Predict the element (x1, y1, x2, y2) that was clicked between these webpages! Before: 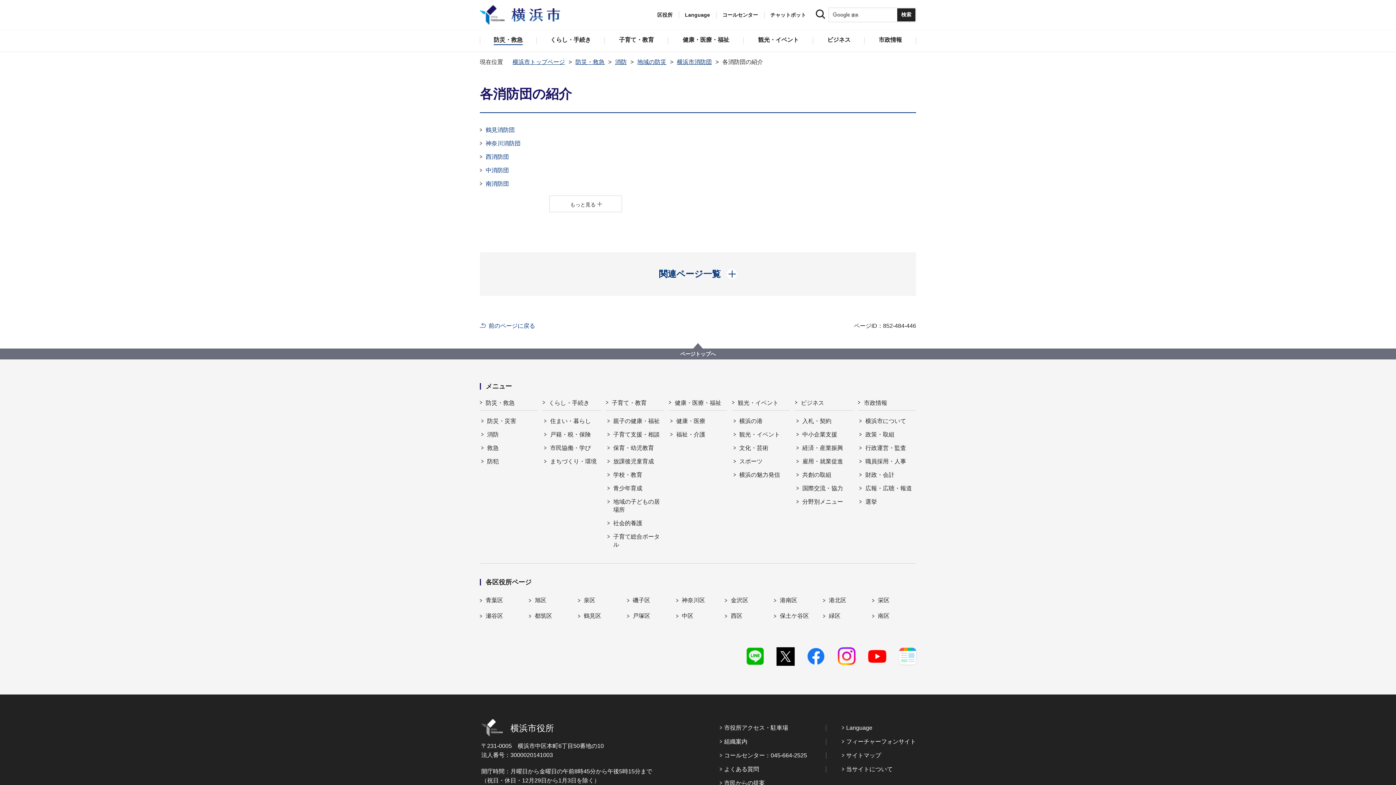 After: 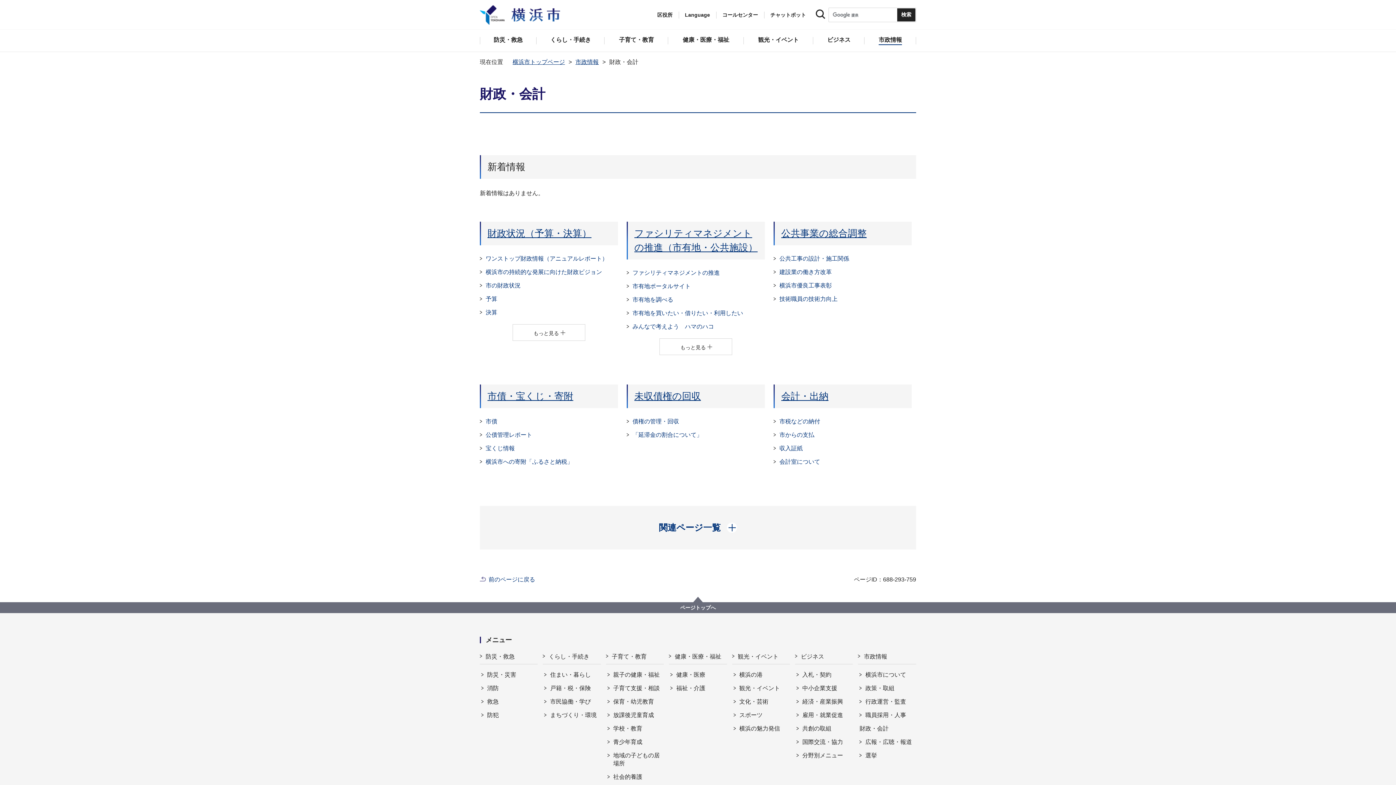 Action: label: 財政・会計 bbox: (859, 471, 916, 479)